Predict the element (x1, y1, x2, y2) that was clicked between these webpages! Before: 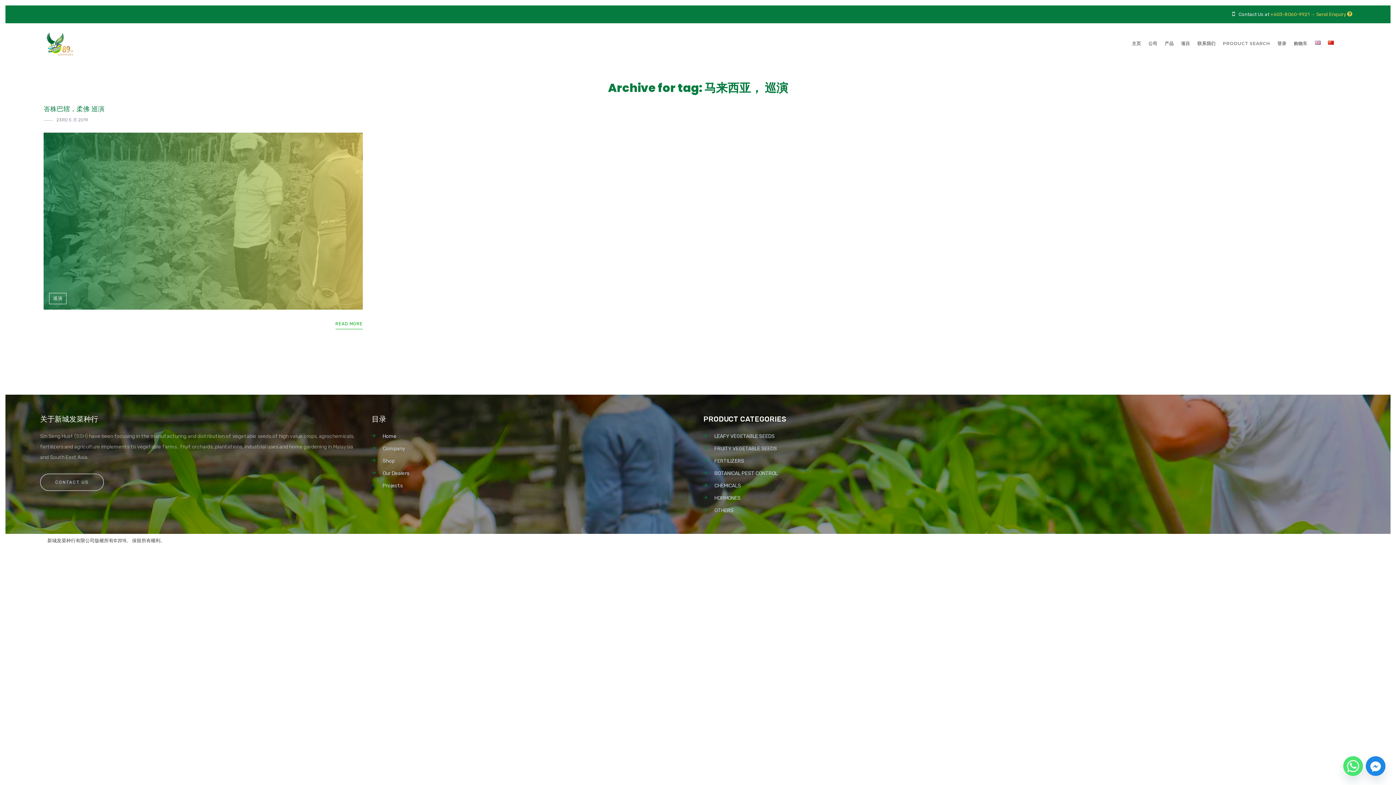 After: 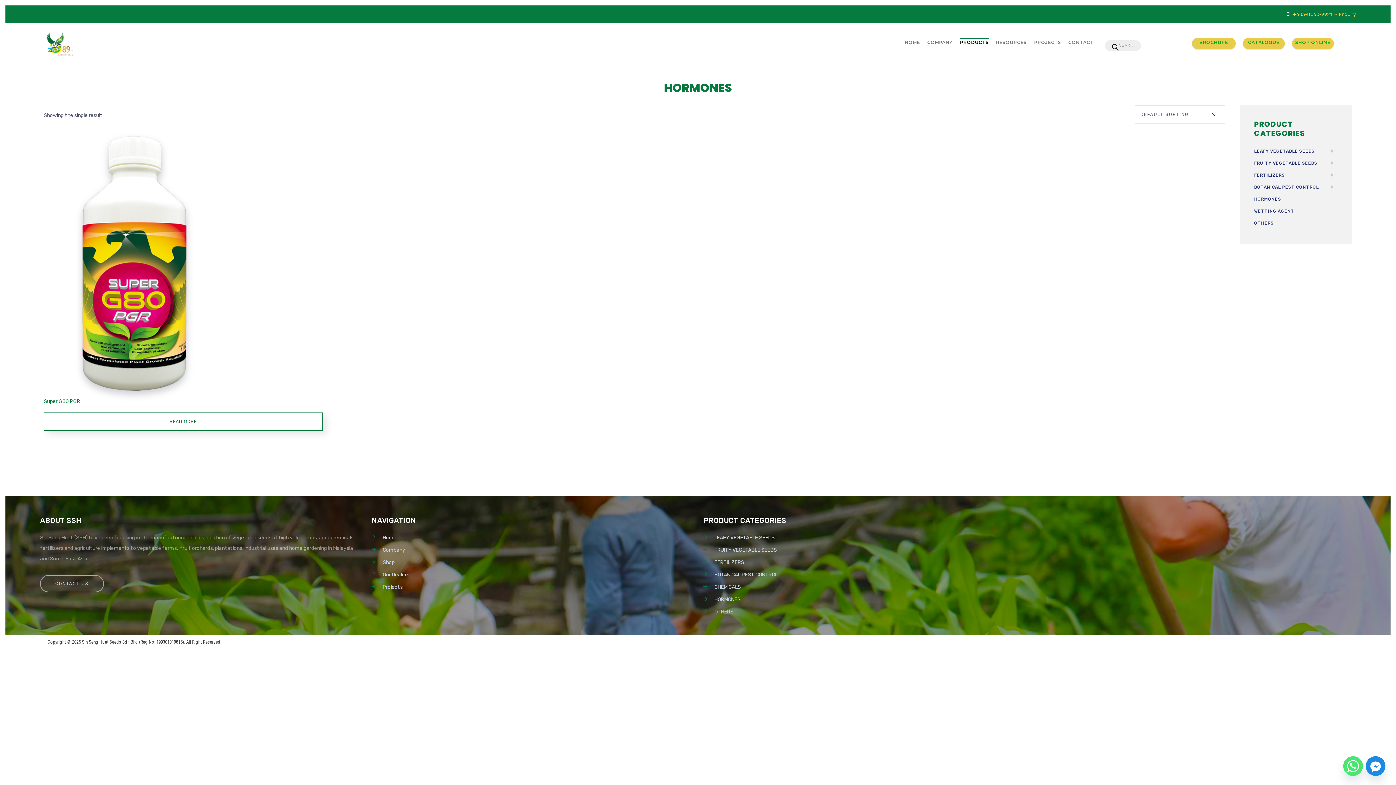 Action: label: HORMONES bbox: (703, 493, 1024, 503)